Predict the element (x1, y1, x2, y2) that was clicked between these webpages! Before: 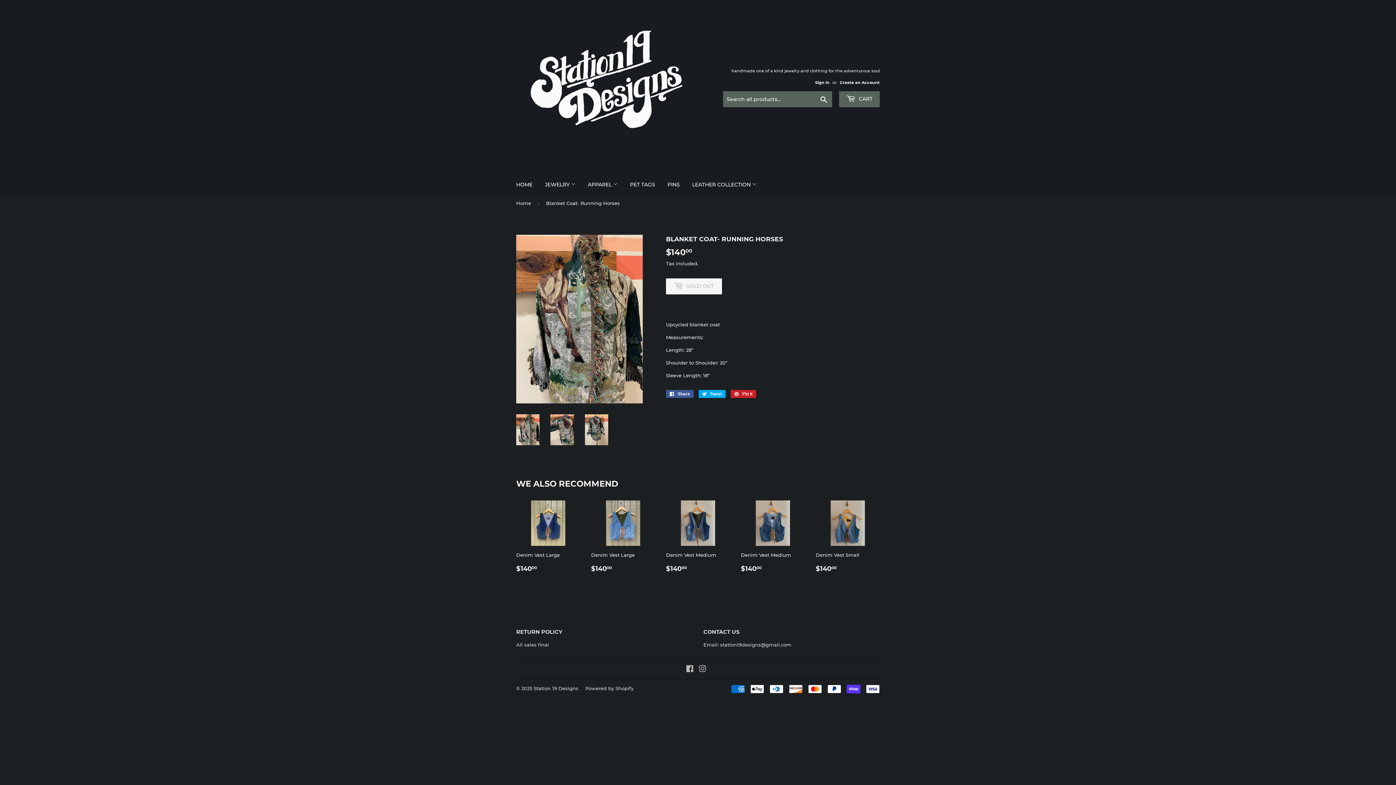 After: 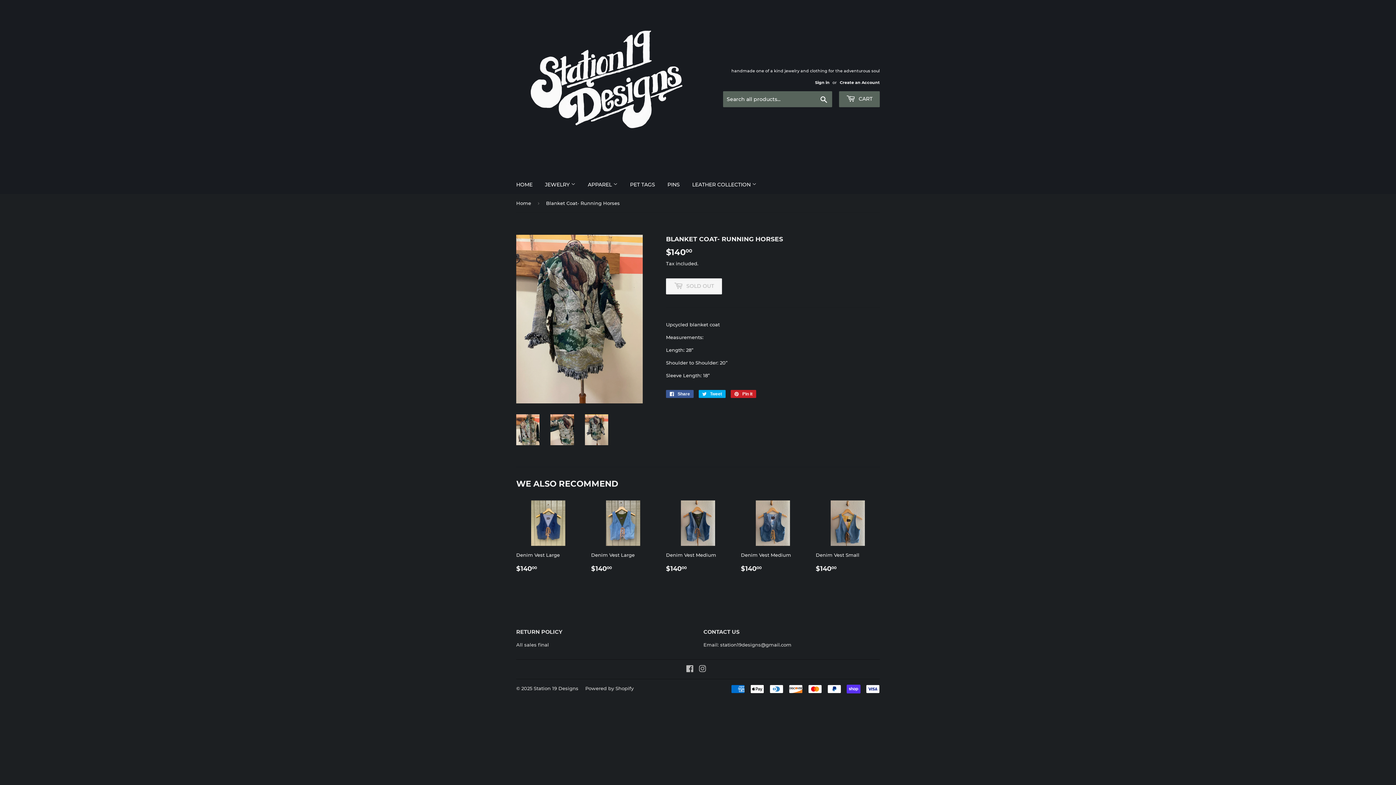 Action: bbox: (585, 414, 608, 445)